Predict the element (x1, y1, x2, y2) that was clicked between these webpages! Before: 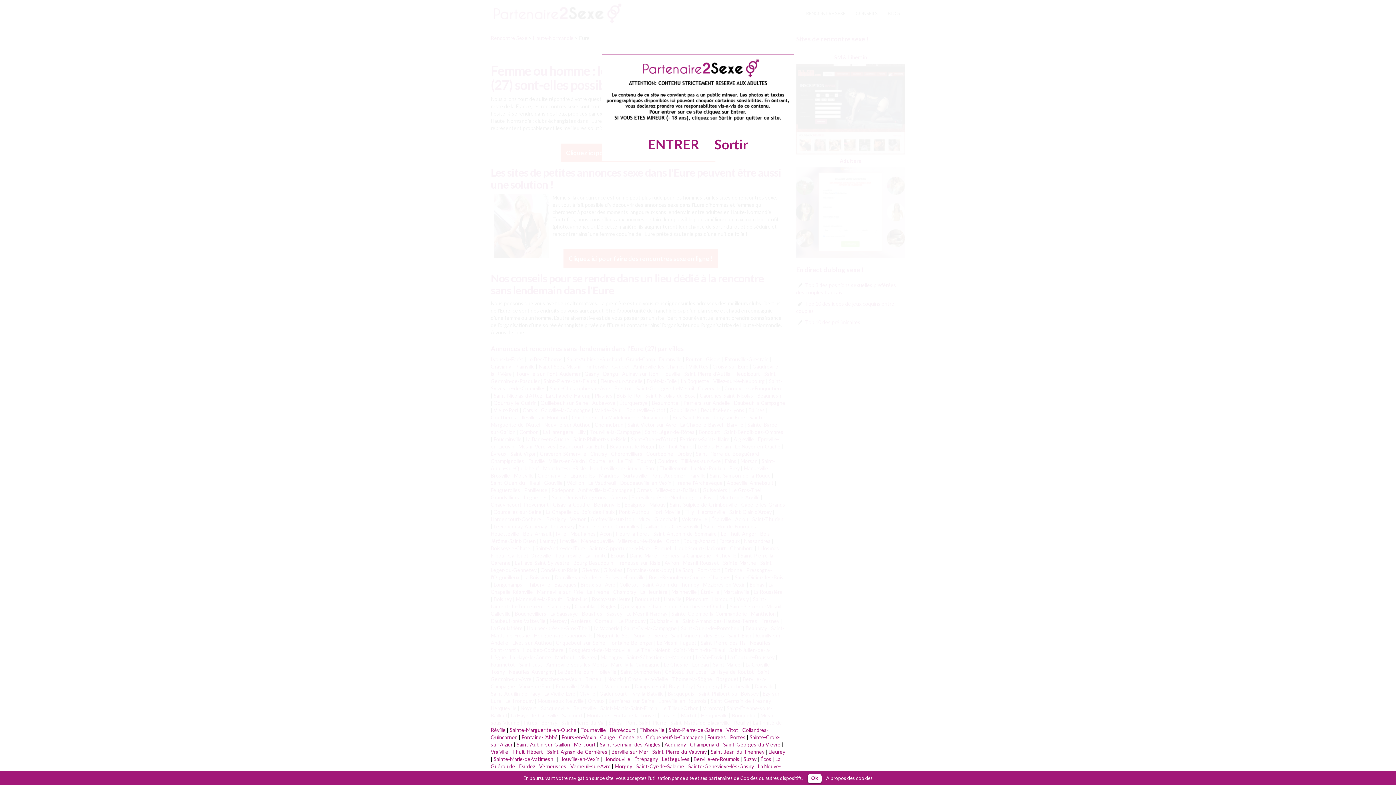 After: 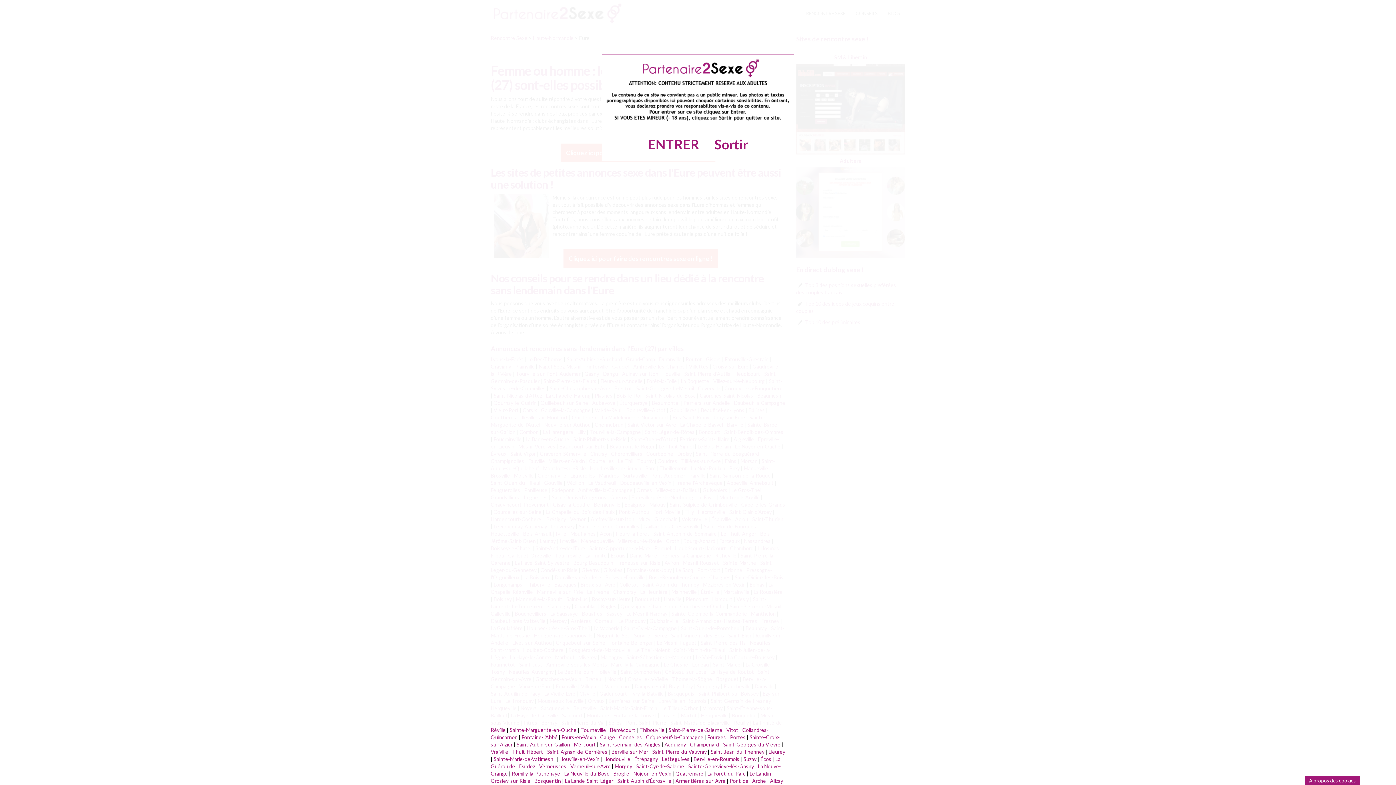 Action: bbox: (807, 774, 821, 783) label: Ok